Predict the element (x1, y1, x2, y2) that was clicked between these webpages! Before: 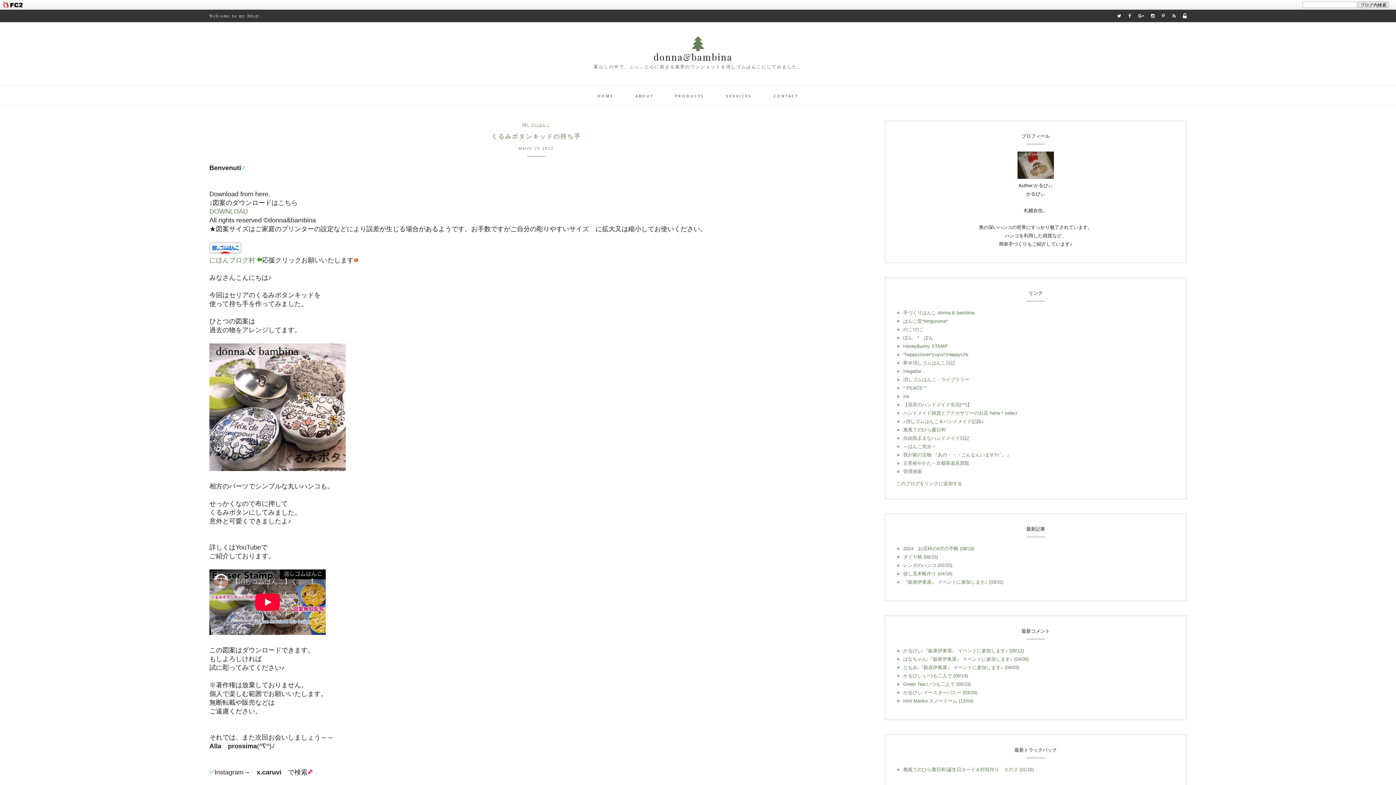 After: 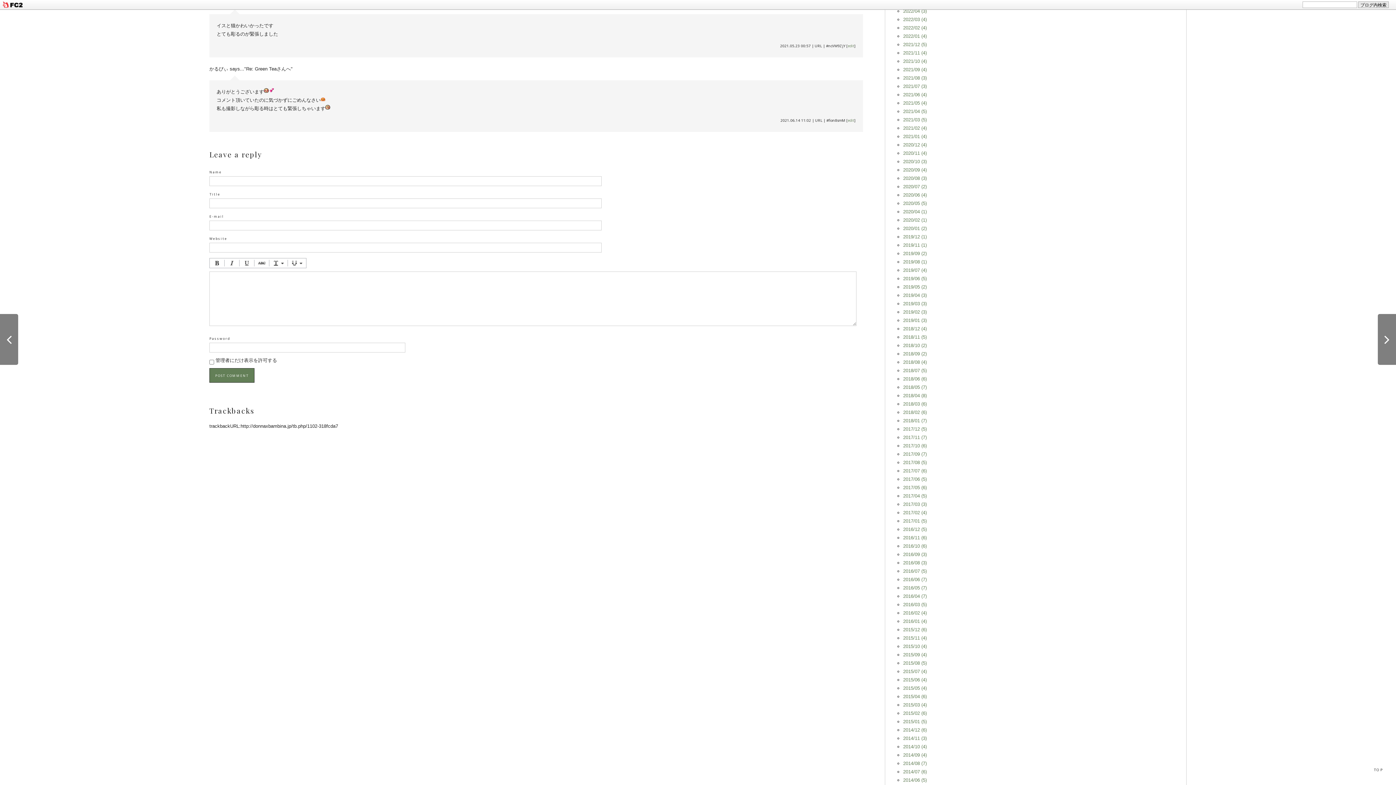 Action: label: Green Tea:いつも二人で (05/23) bbox: (903, 681, 971, 687)